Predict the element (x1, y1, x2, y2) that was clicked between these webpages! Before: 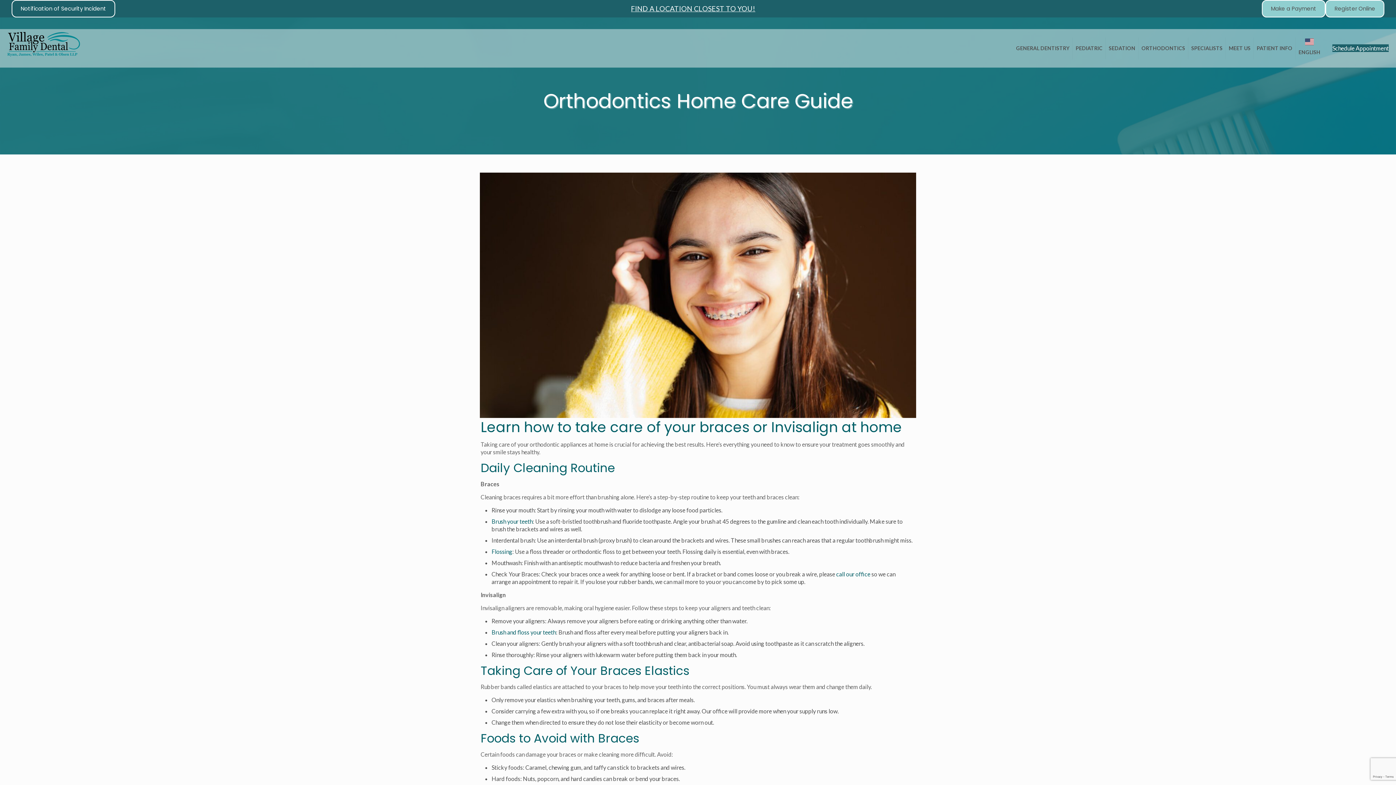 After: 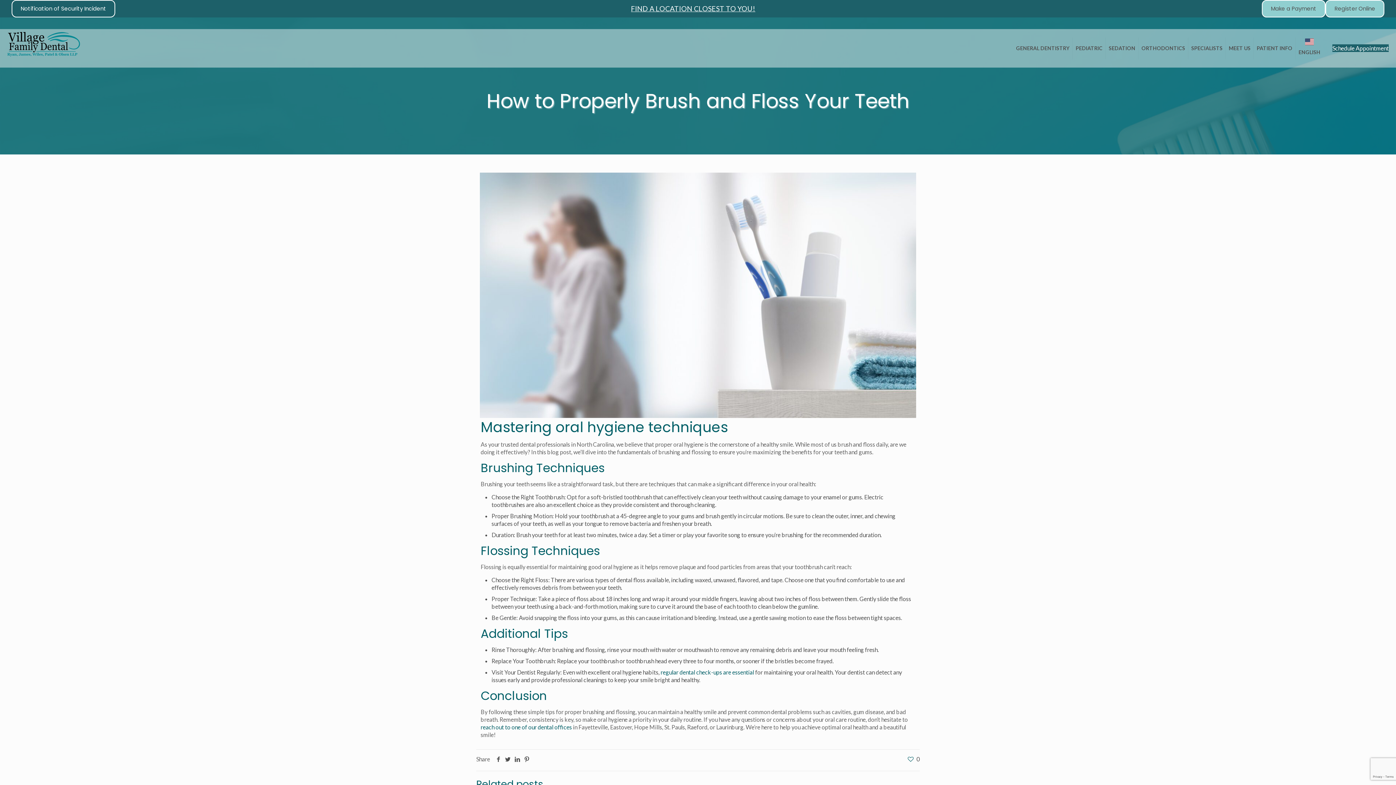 Action: label: Brush your teeth bbox: (491, 518, 532, 525)